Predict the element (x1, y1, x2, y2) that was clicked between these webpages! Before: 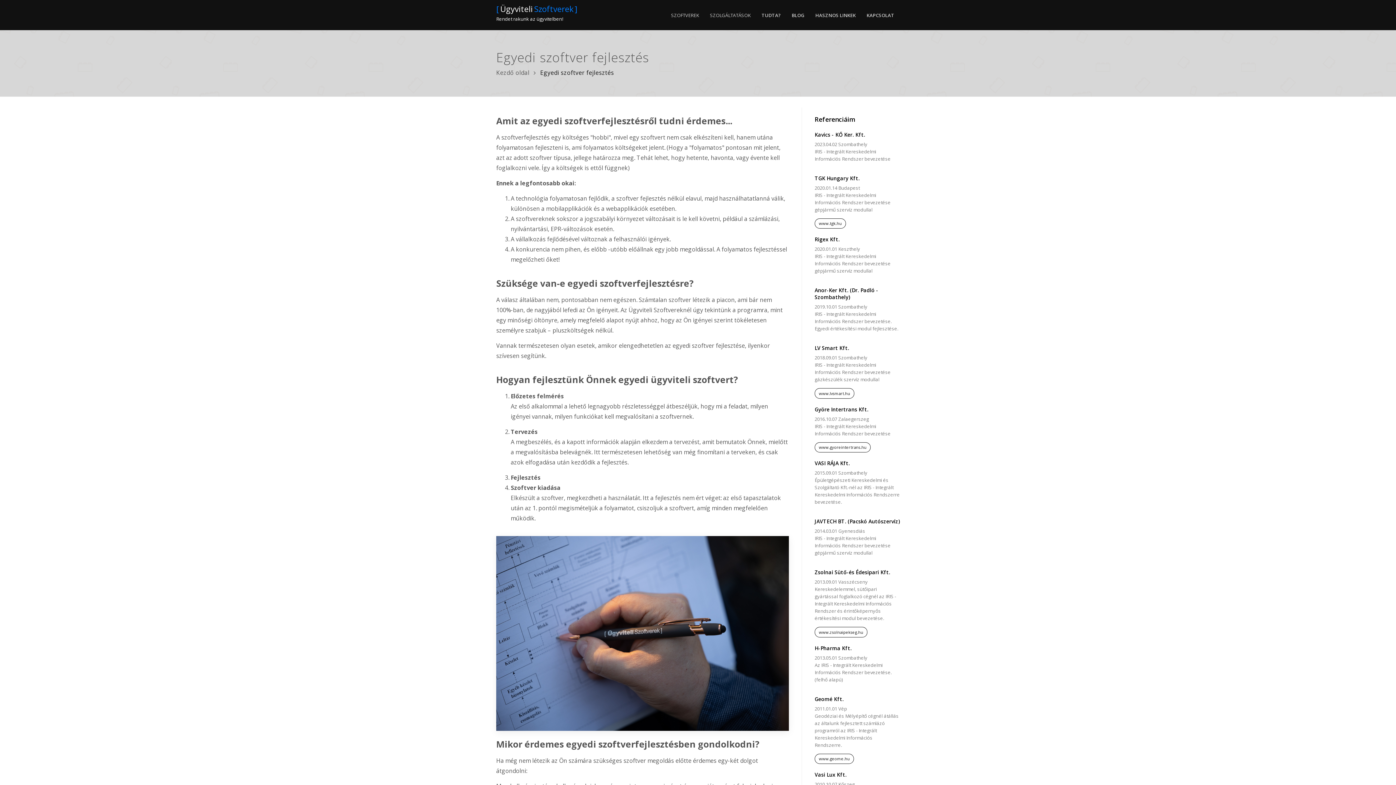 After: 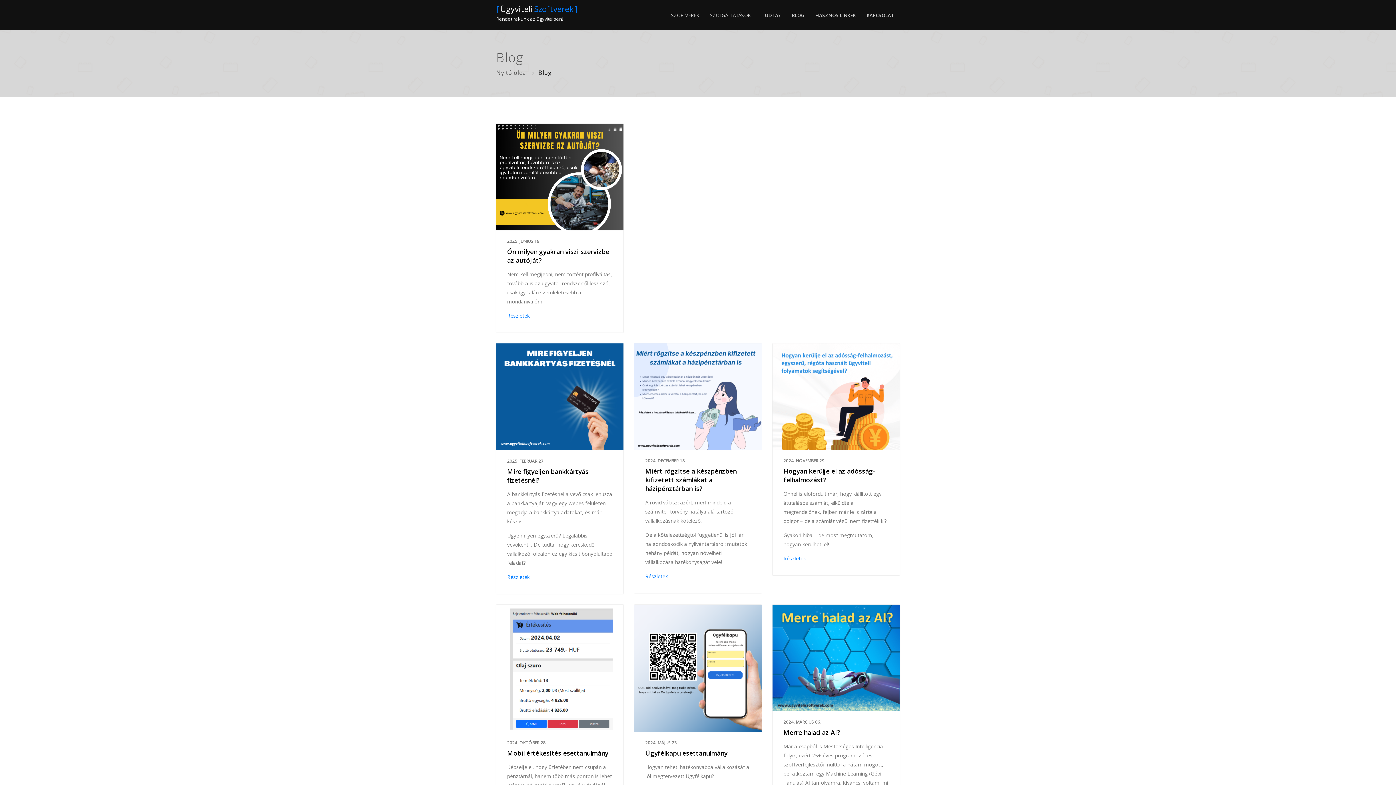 Action: bbox: (792, 8, 804, 21) label: BLOG